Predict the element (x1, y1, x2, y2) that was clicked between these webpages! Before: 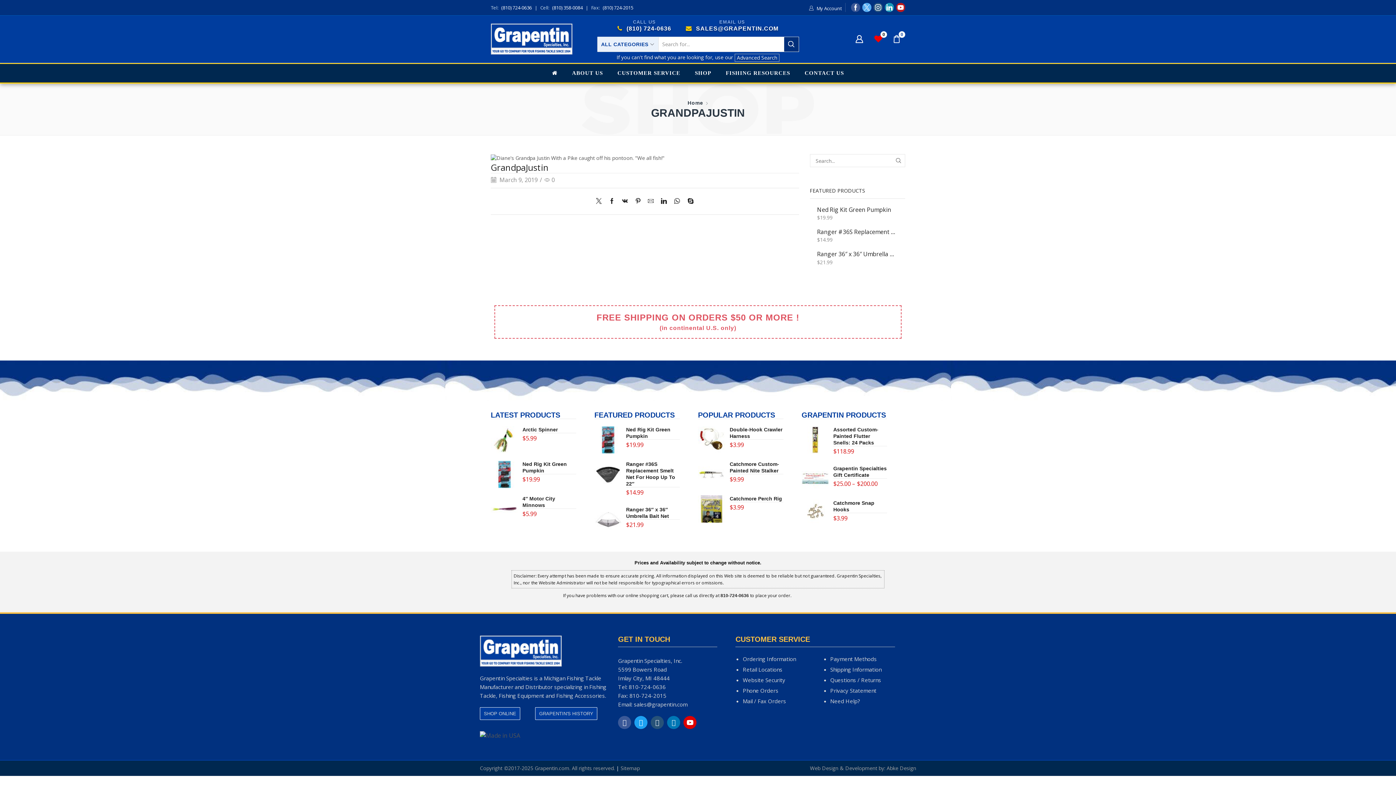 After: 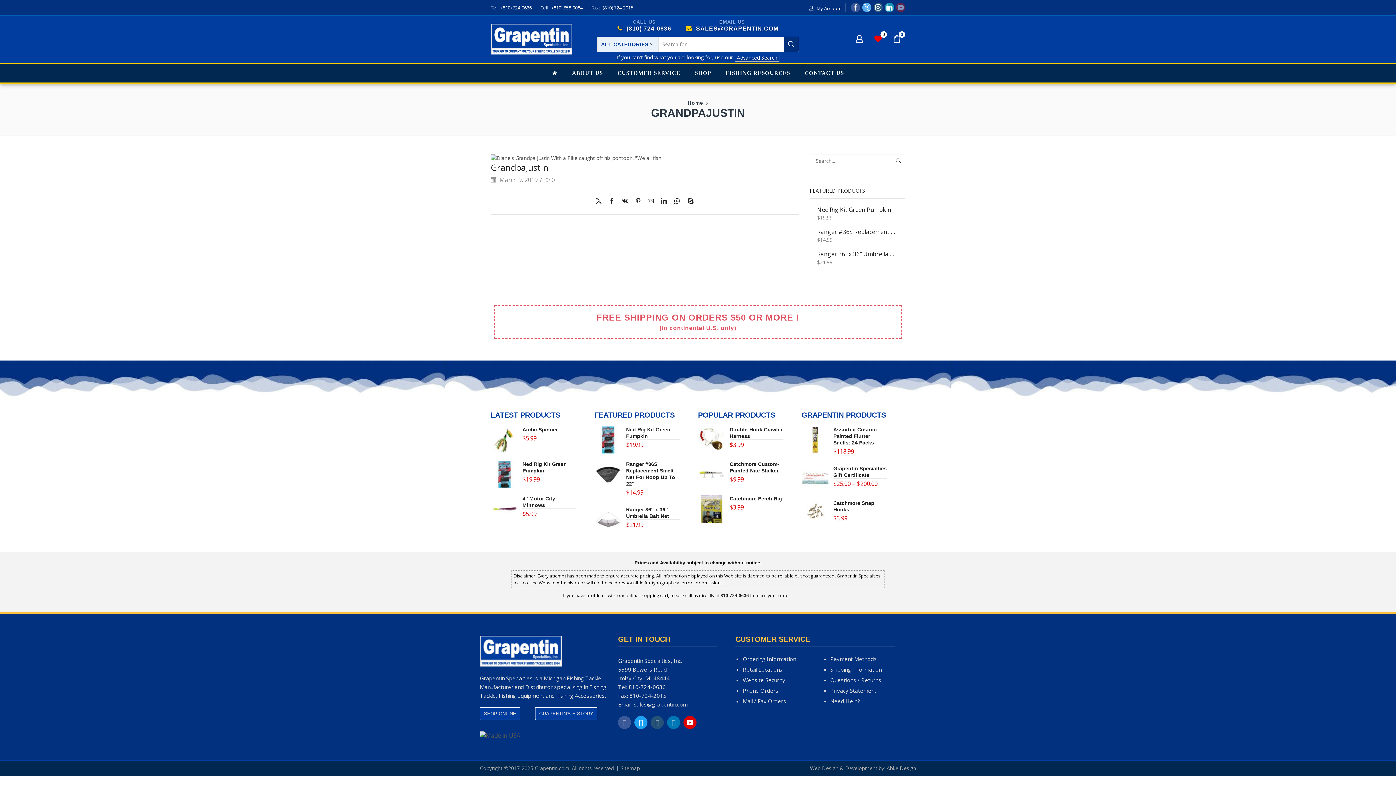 Action: bbox: (896, 2, 905, 12) label: Youtube